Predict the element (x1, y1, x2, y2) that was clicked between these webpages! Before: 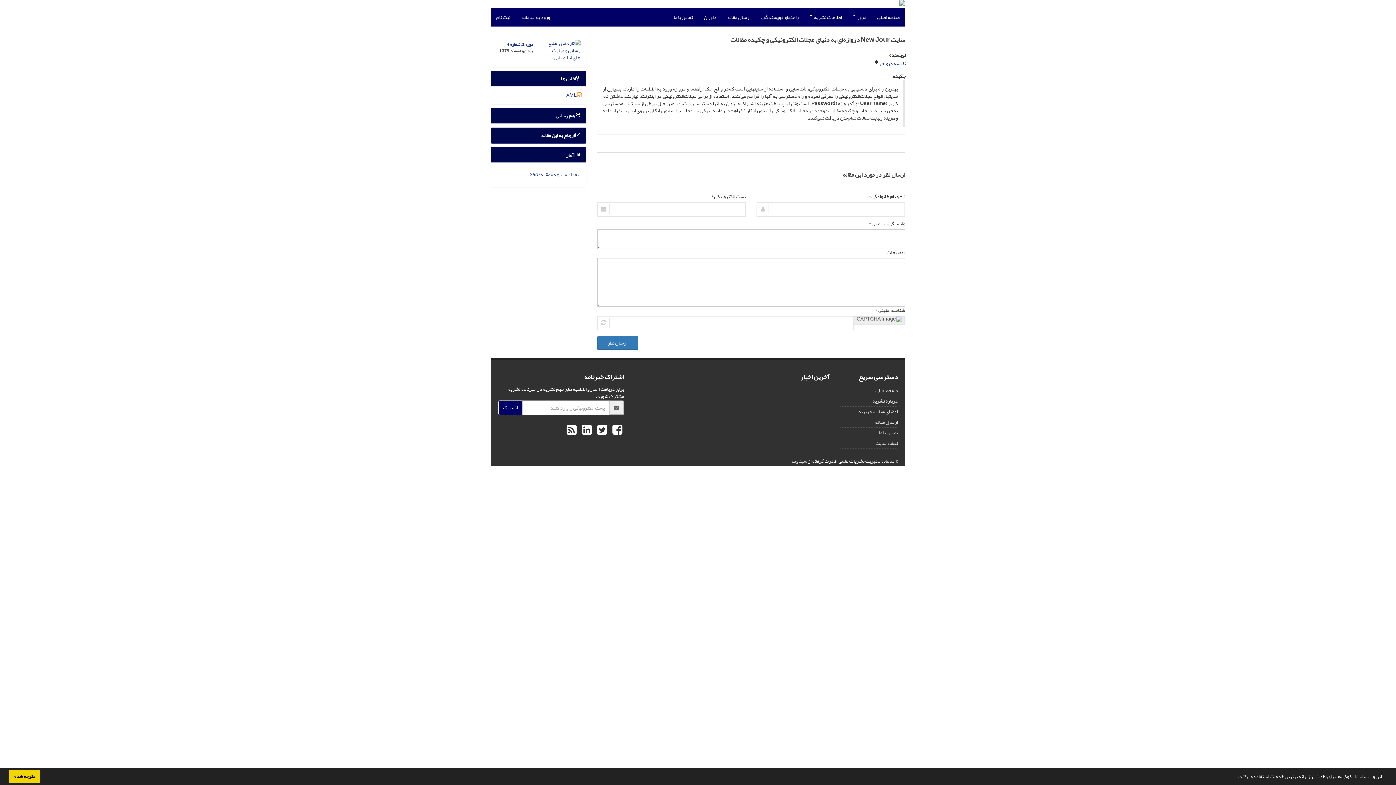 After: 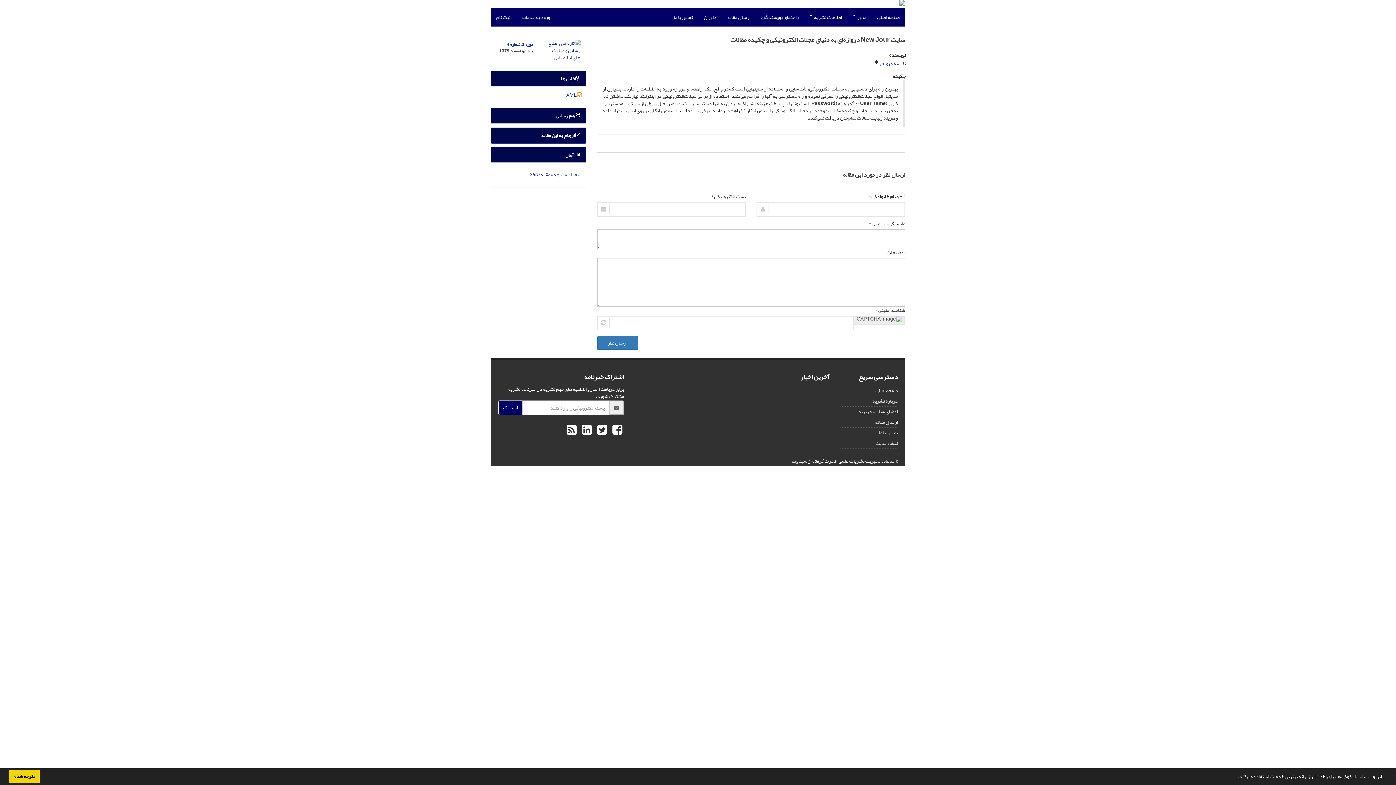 Action: bbox: (593, 417, 608, 443) label:  